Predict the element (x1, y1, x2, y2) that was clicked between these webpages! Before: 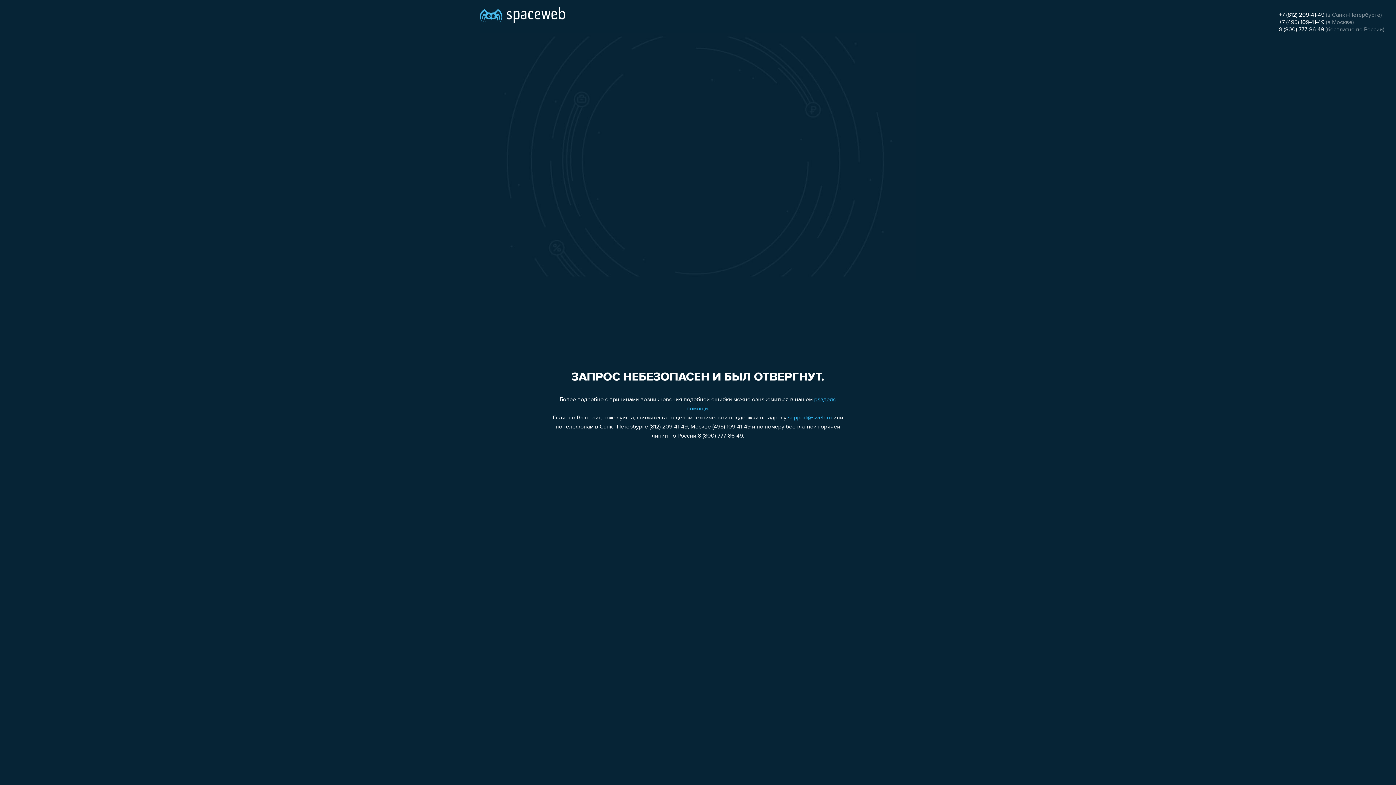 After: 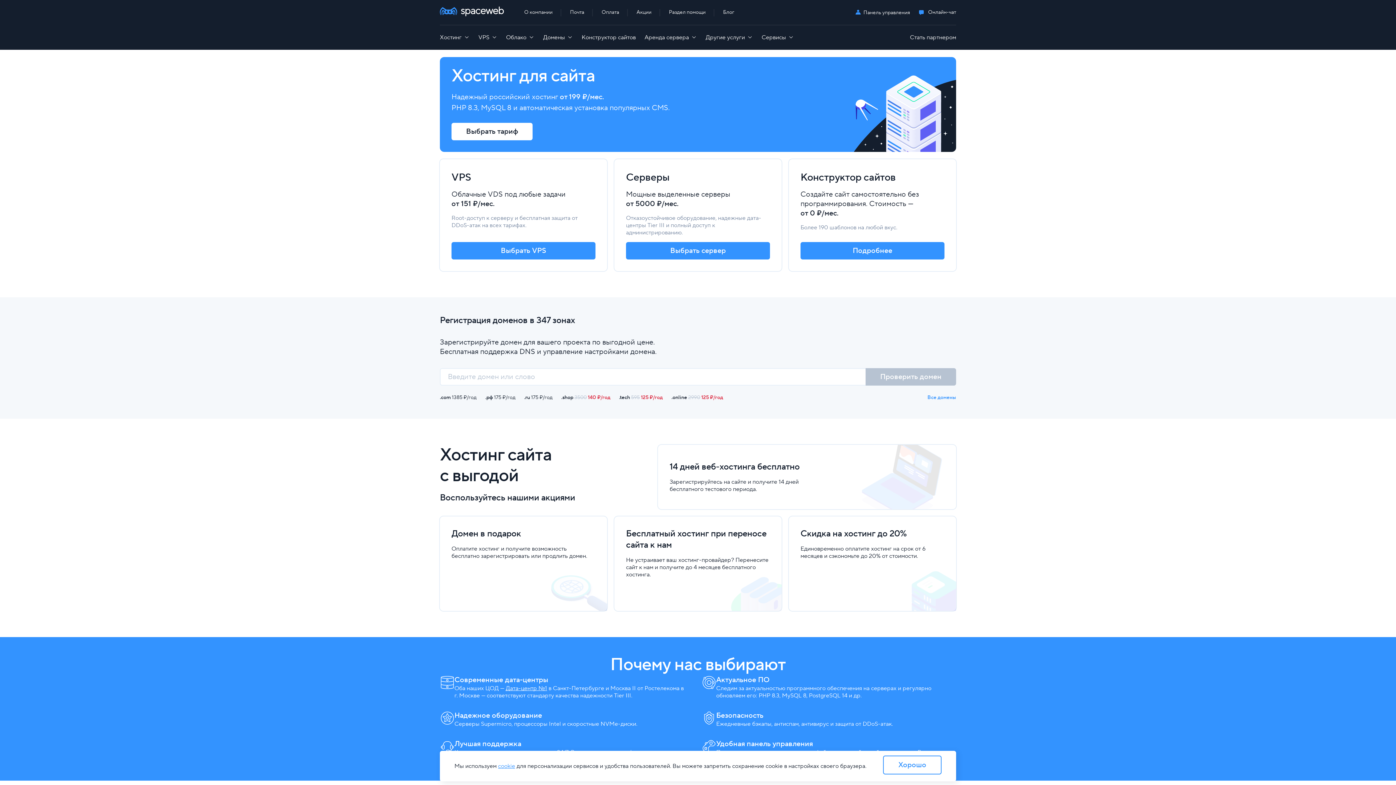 Action: bbox: (480, 0, 565, 25)